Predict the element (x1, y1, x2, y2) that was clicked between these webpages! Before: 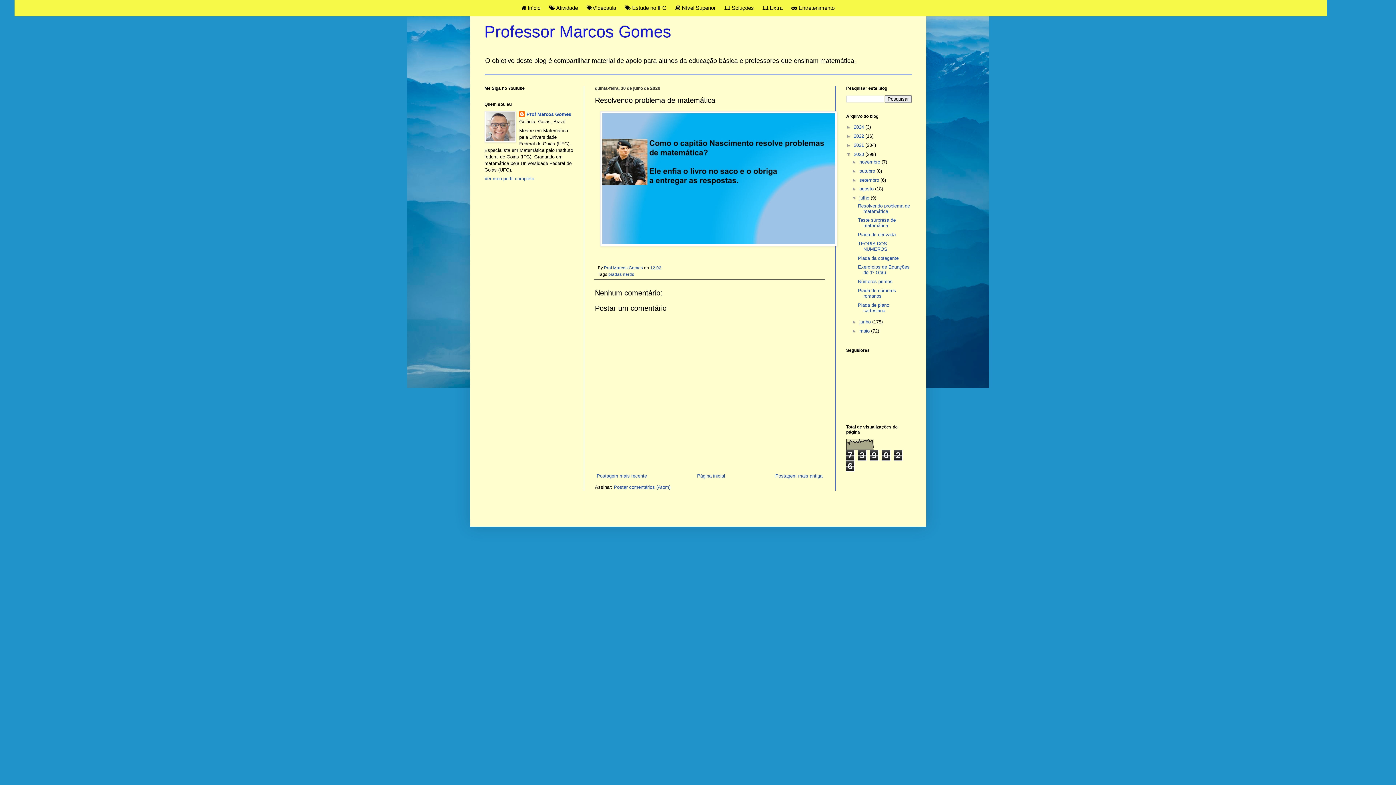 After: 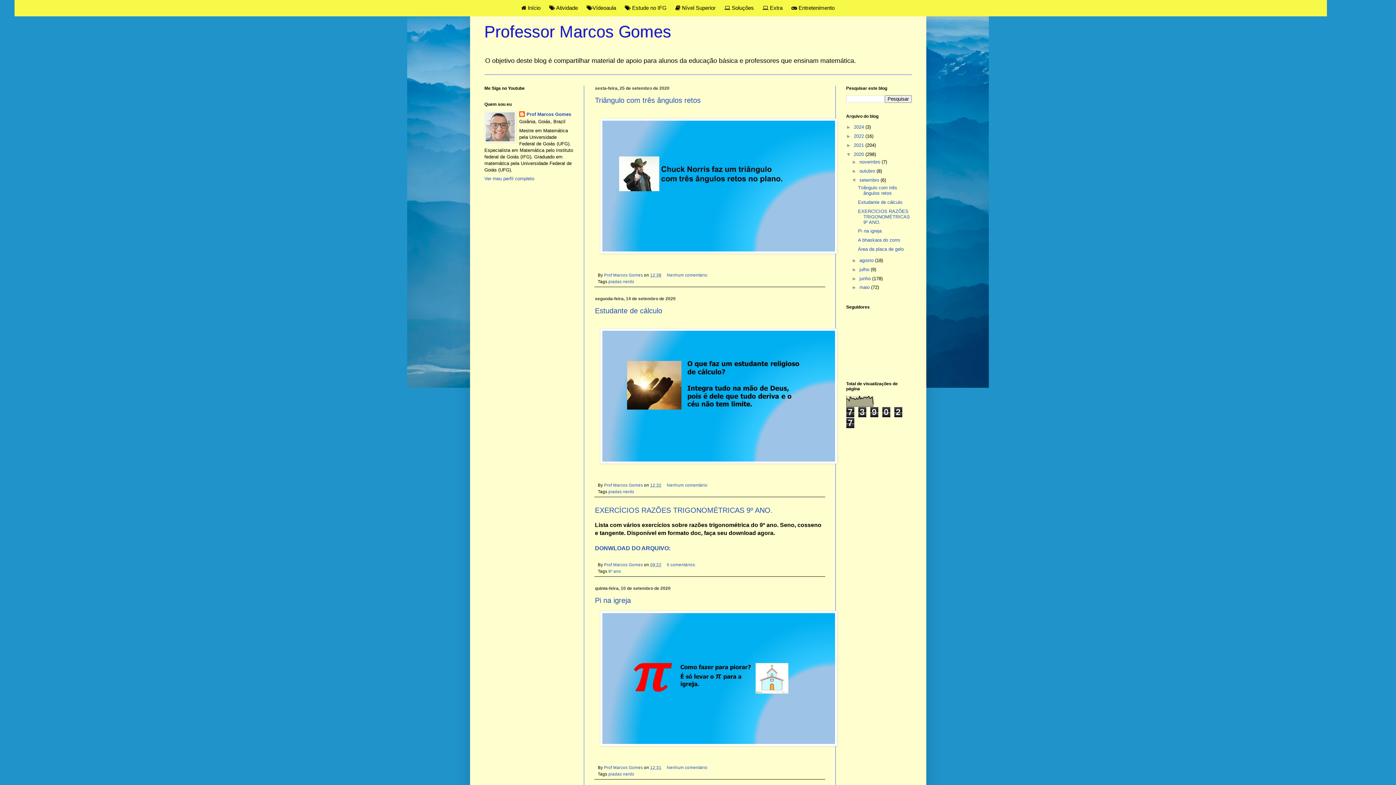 Action: bbox: (859, 177, 880, 182) label: setembro 